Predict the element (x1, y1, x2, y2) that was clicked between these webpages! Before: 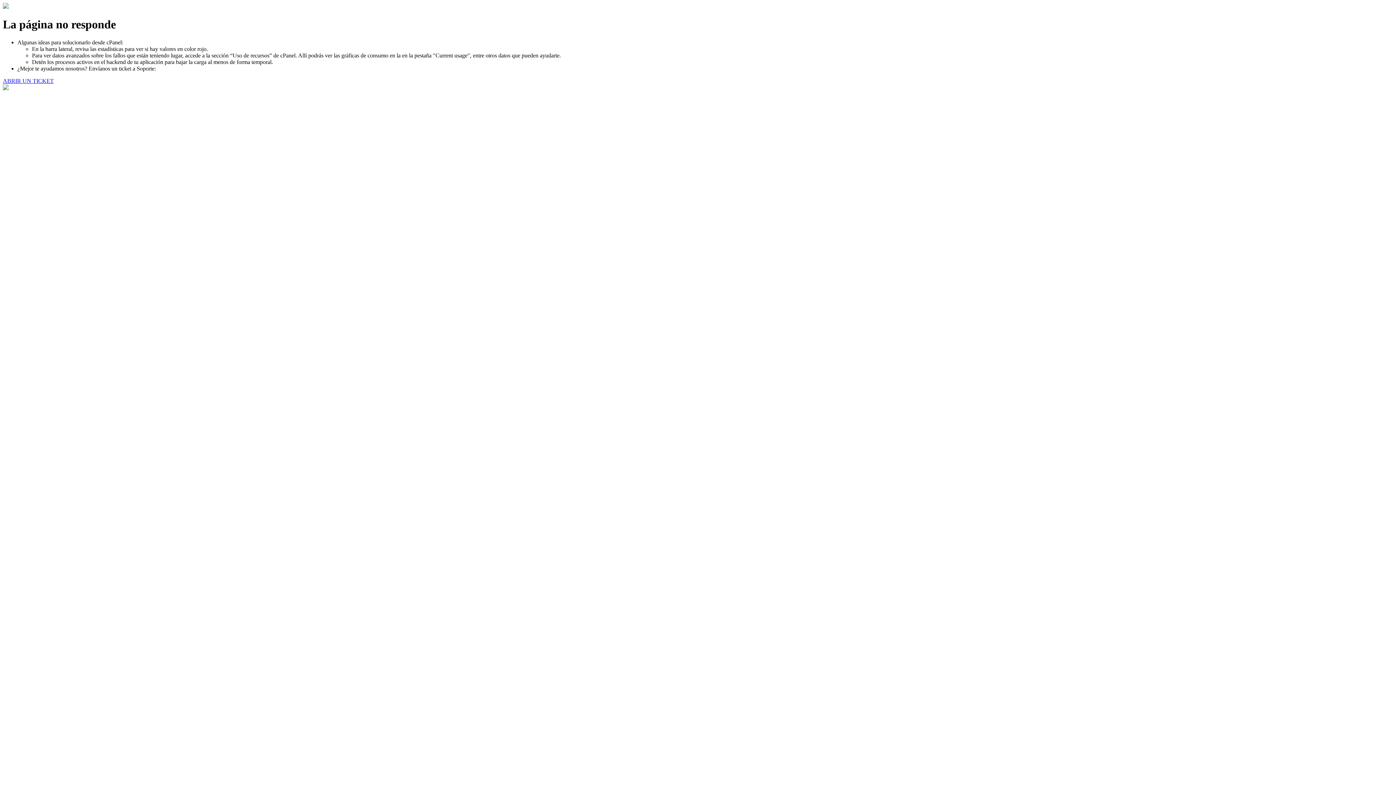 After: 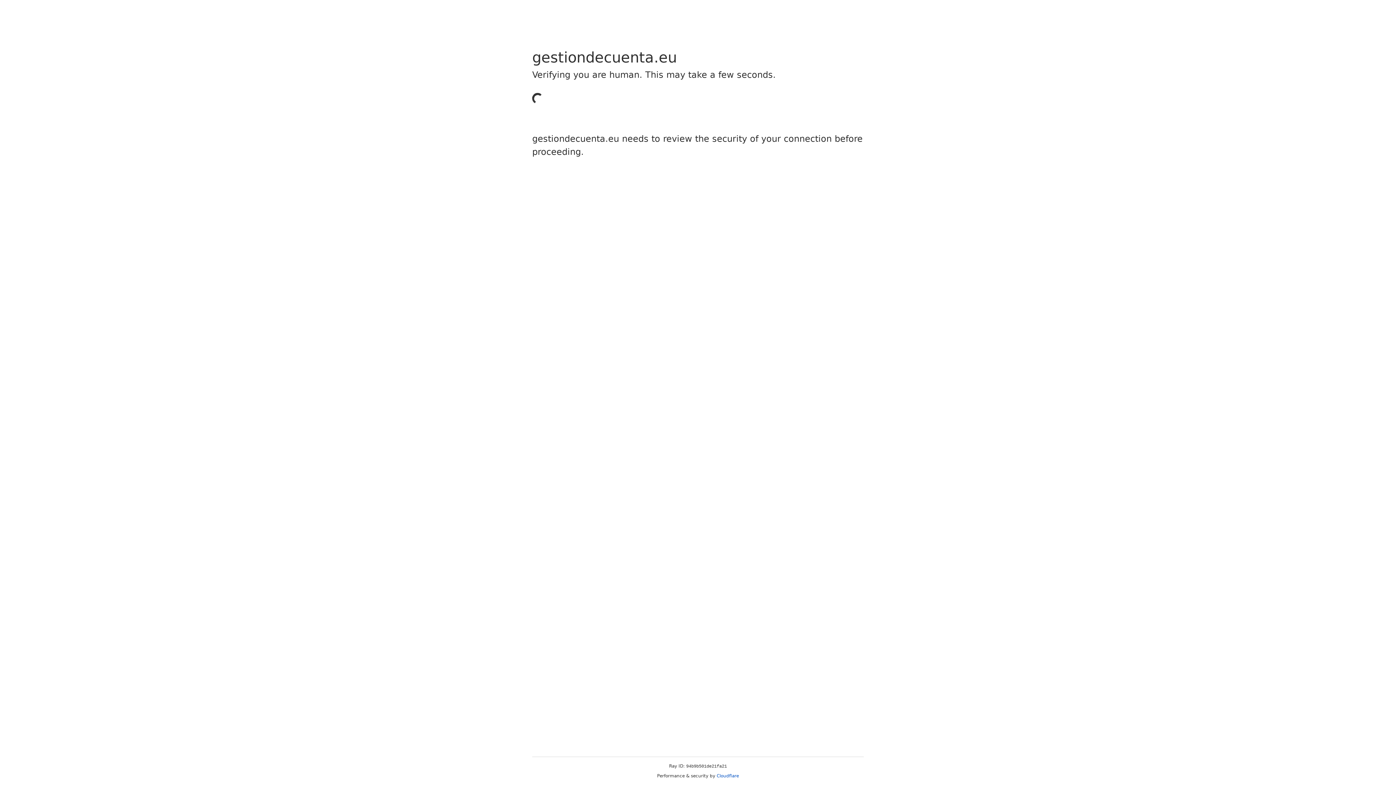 Action: label: ABRIR UN TICKET bbox: (2, 77, 53, 83)